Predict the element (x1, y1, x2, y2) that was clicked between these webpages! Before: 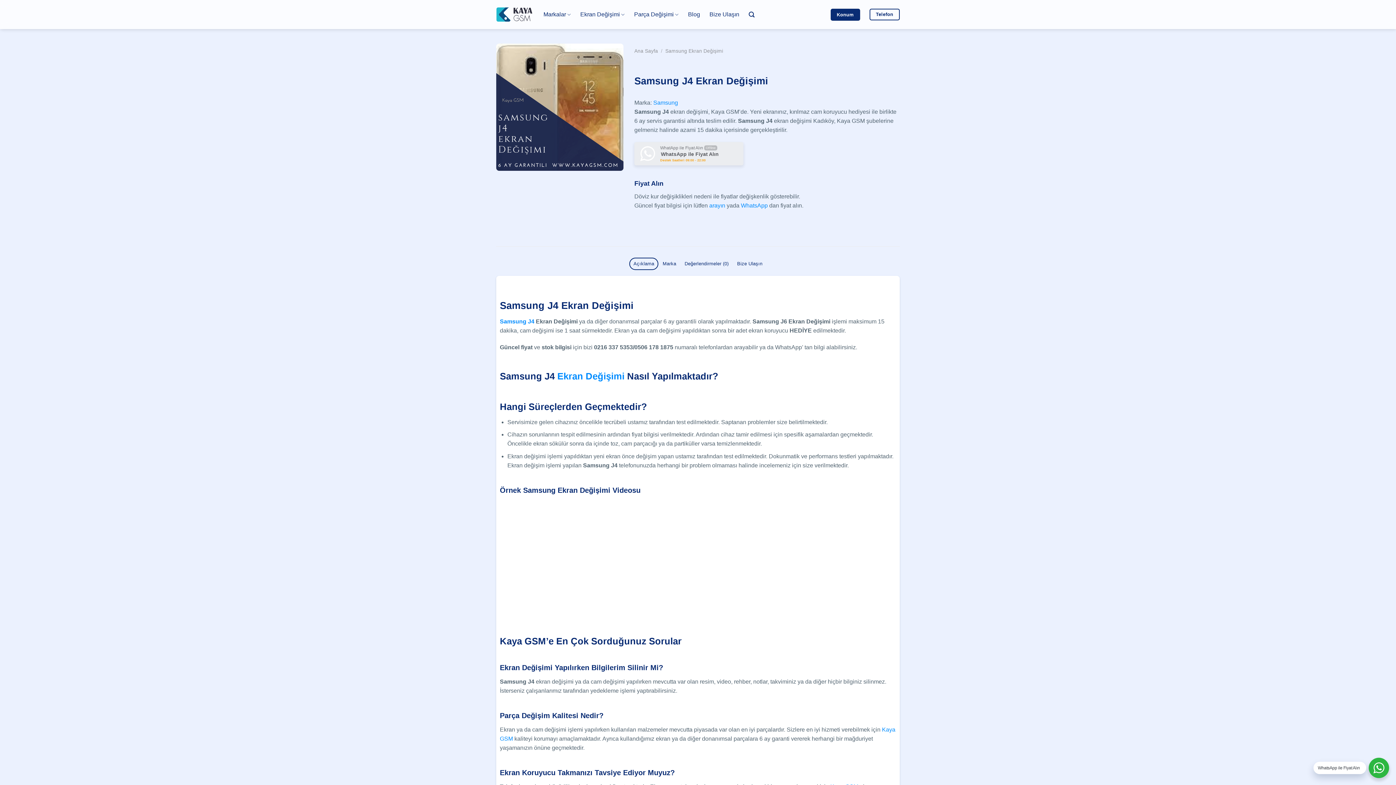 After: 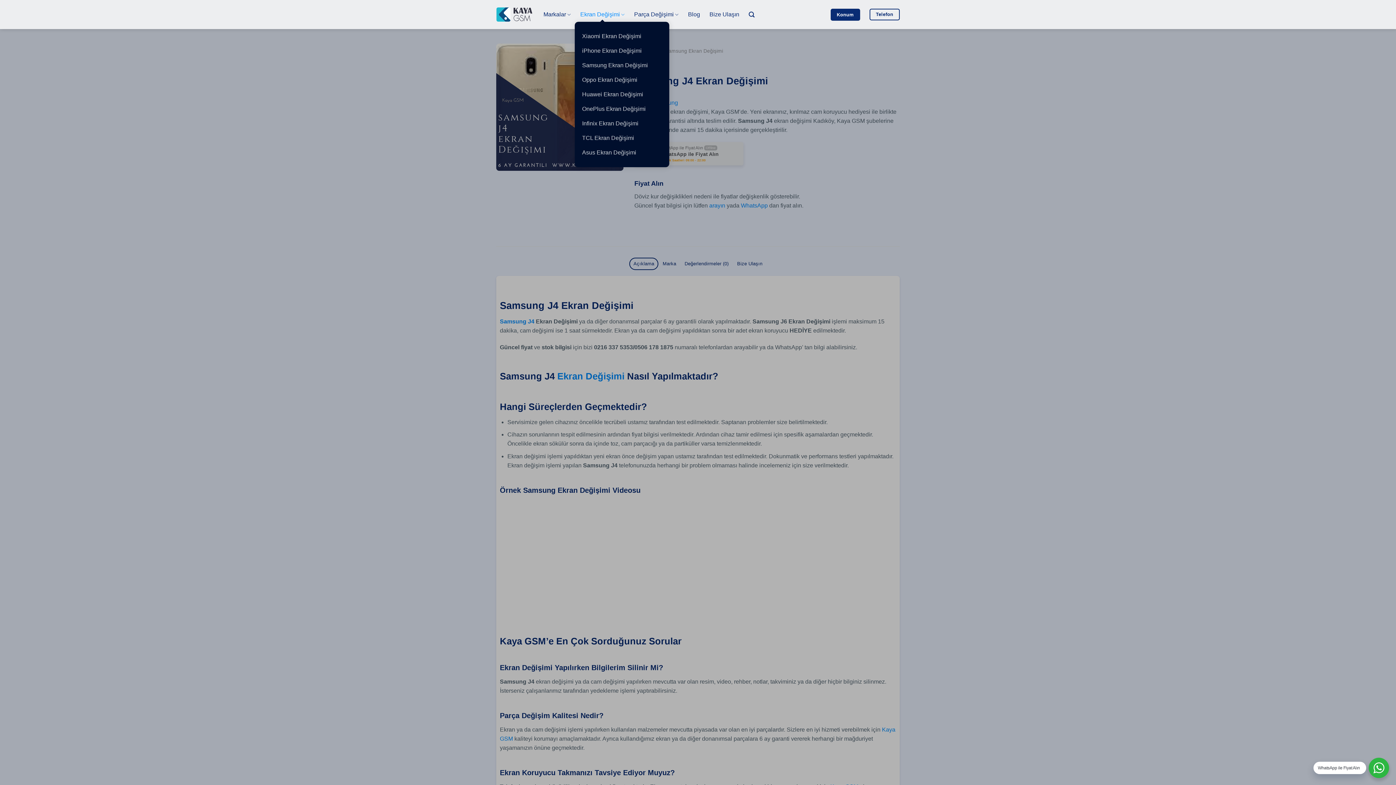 Action: label: Ekran Değişimi bbox: (580, 7, 624, 21)